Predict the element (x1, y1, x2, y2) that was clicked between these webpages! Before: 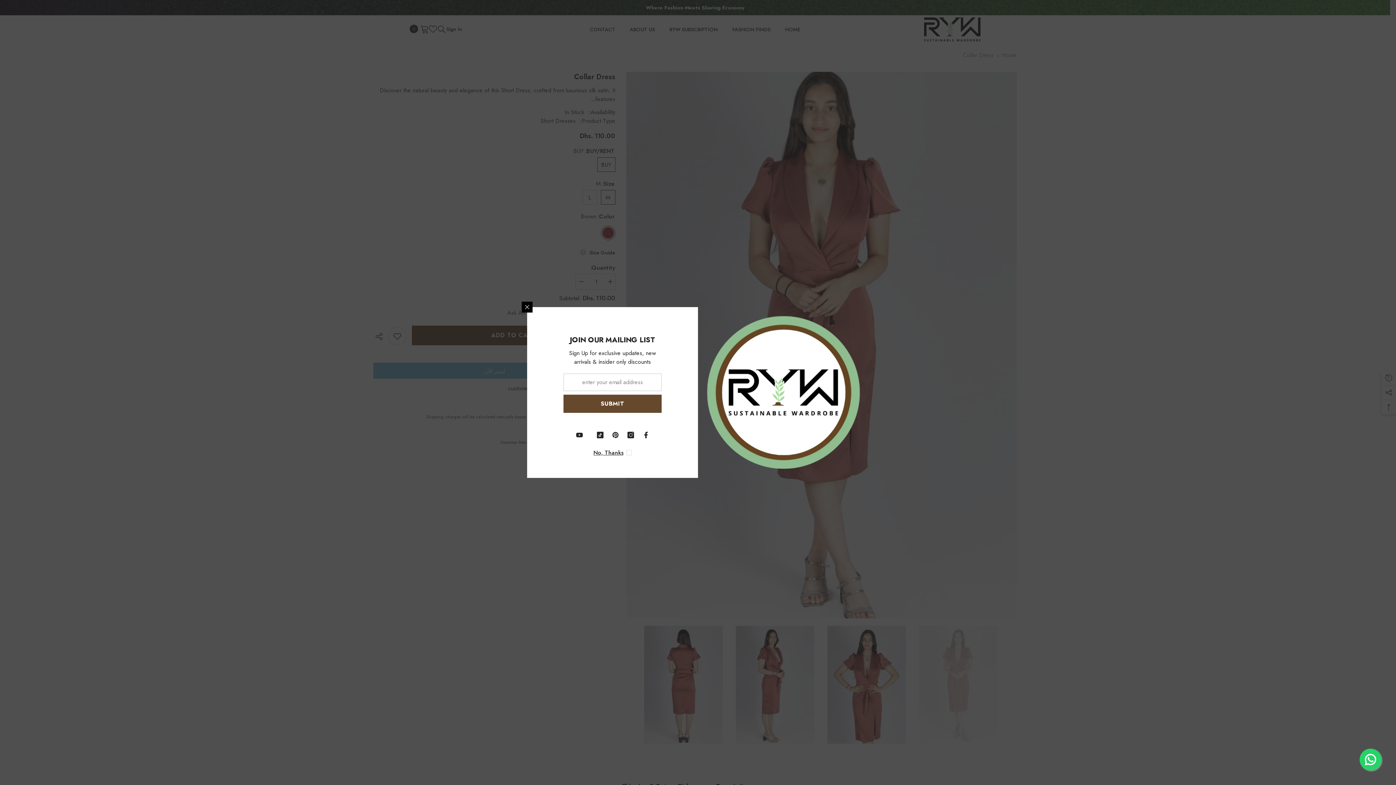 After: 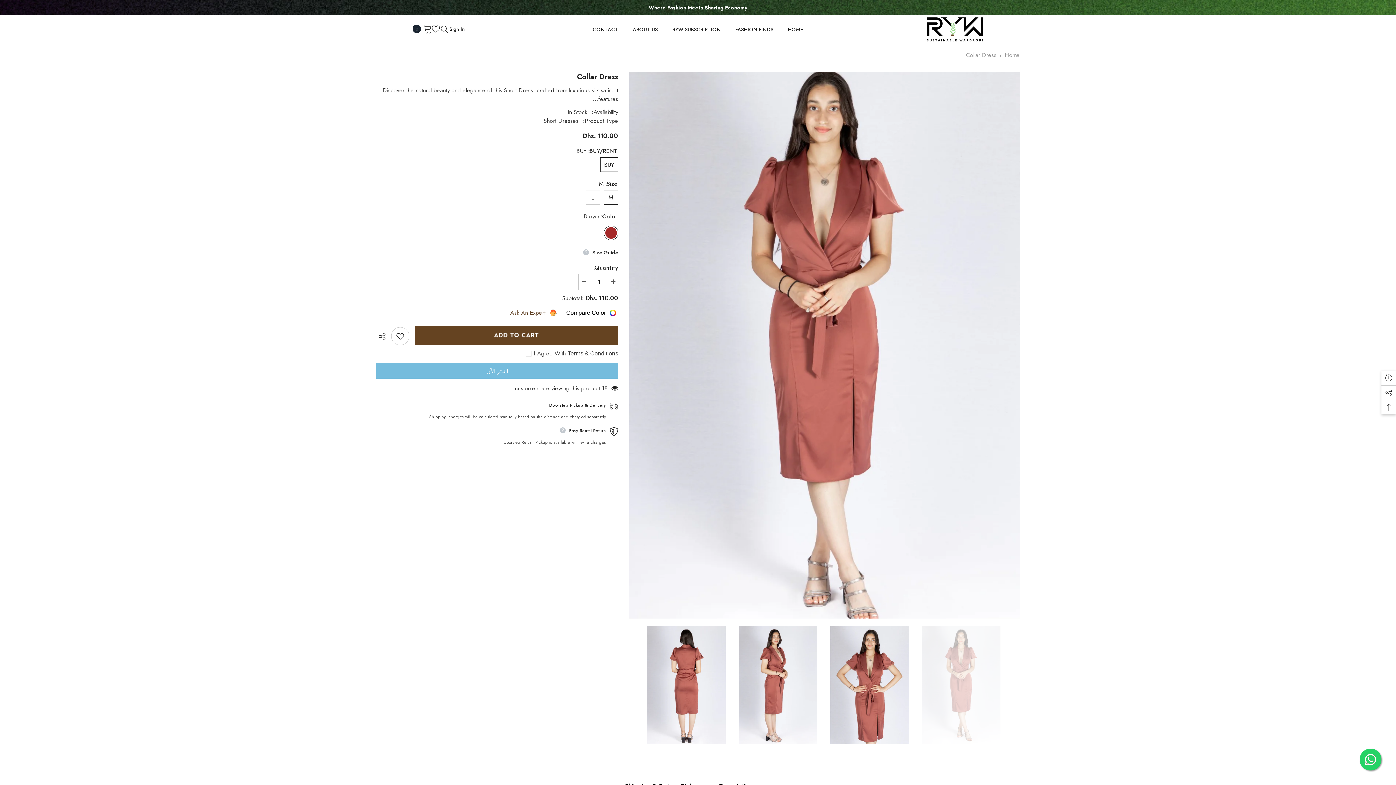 Action: bbox: (1360, 749, 1381, 770)